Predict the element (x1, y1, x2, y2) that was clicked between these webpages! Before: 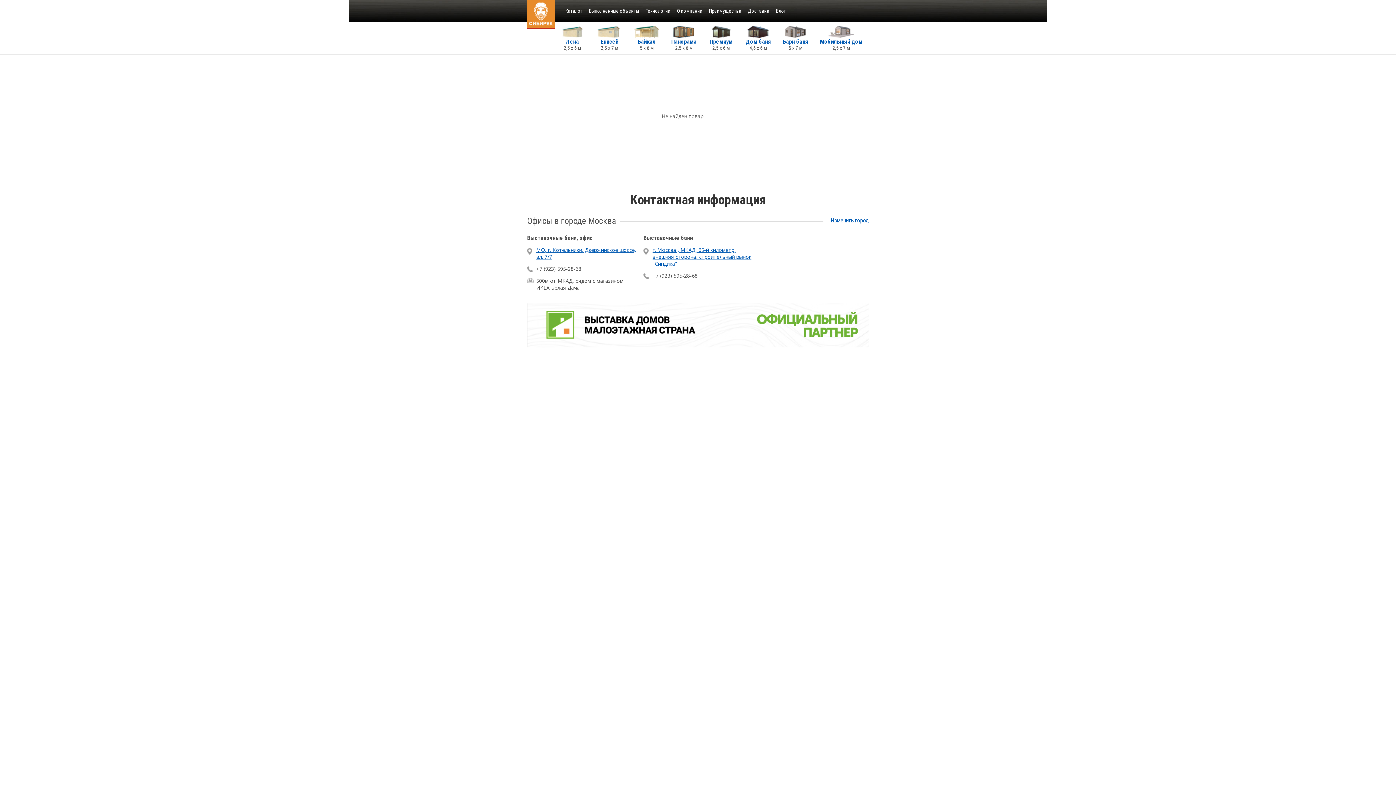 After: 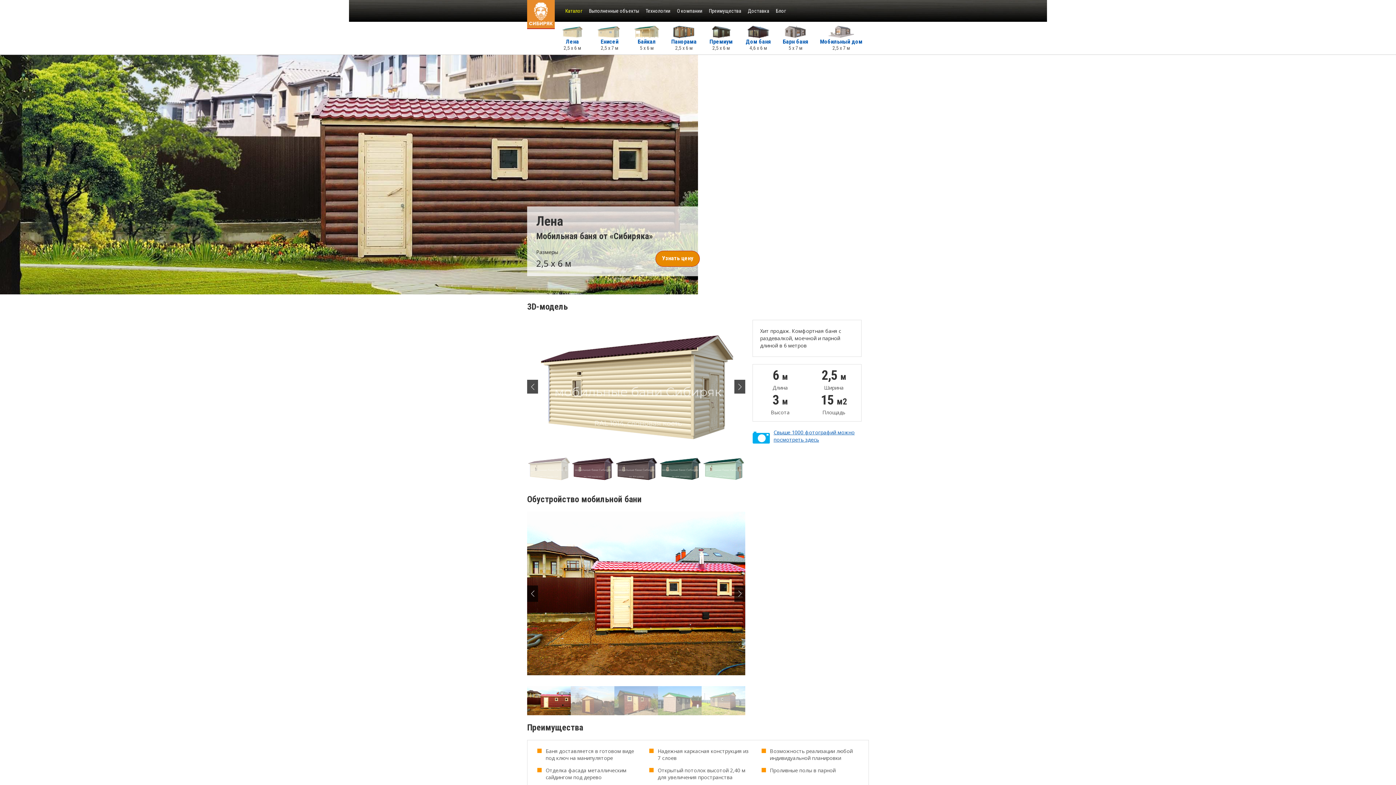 Action: bbox: (559, 21, 585, 41) label: Лена
2,5 x 6 м